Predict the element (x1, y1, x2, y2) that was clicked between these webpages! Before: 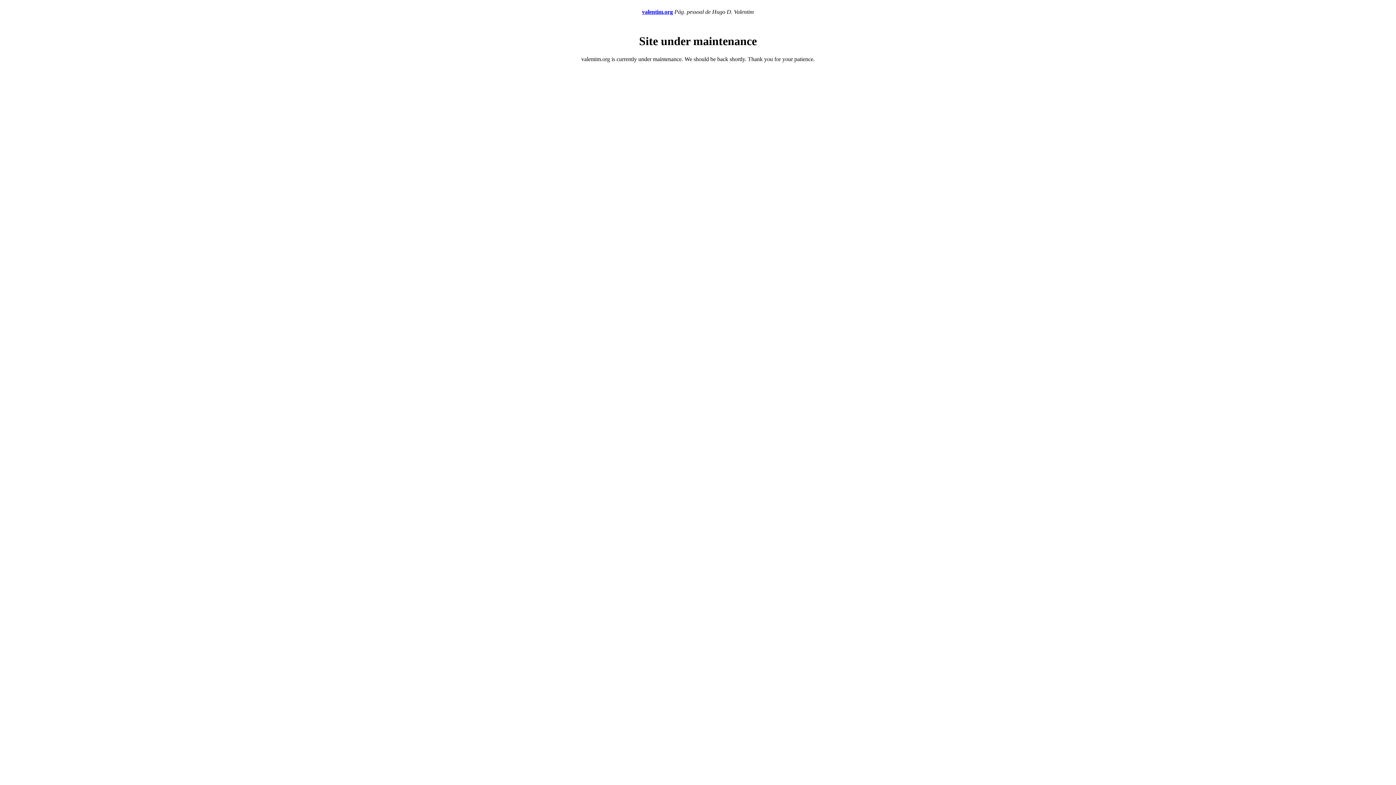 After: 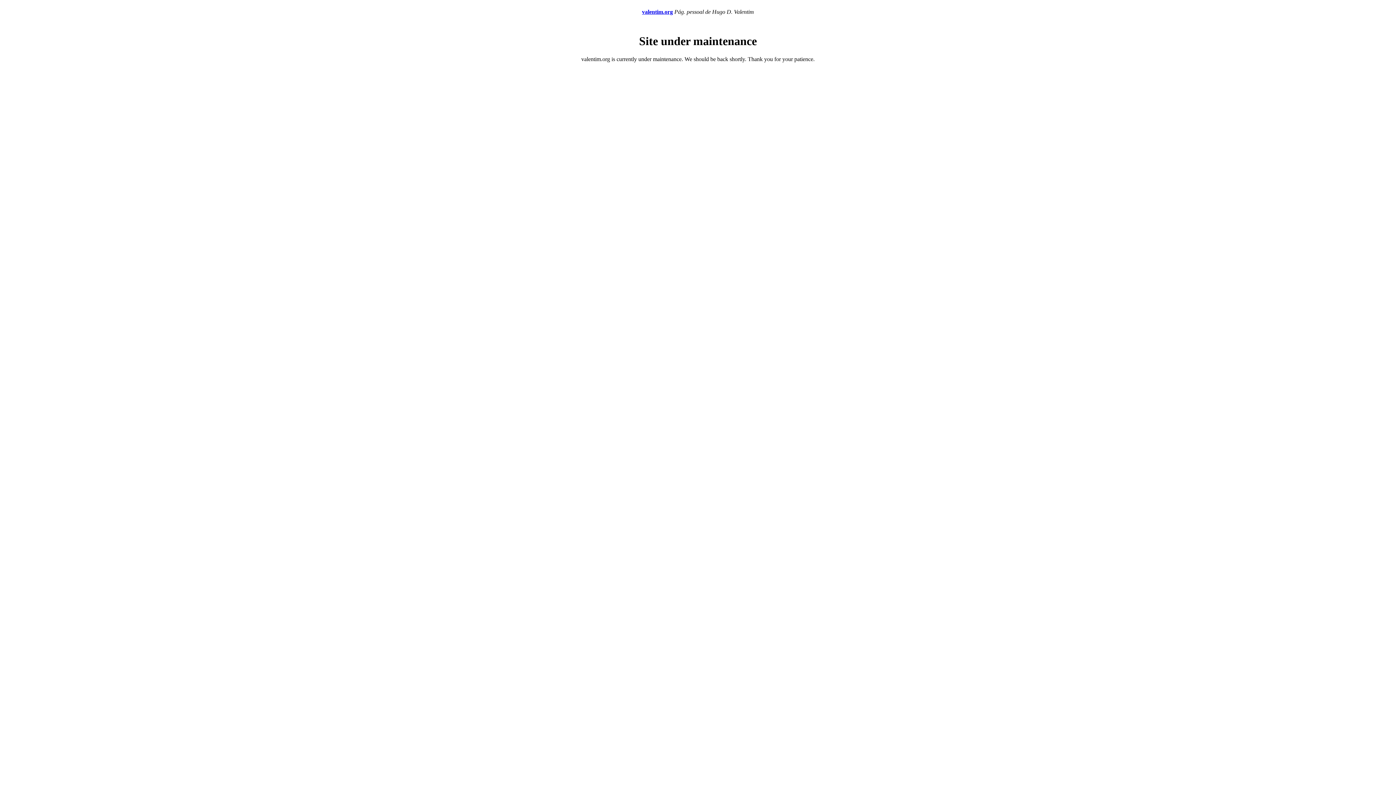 Action: bbox: (642, 8, 673, 14) label: valentim.org